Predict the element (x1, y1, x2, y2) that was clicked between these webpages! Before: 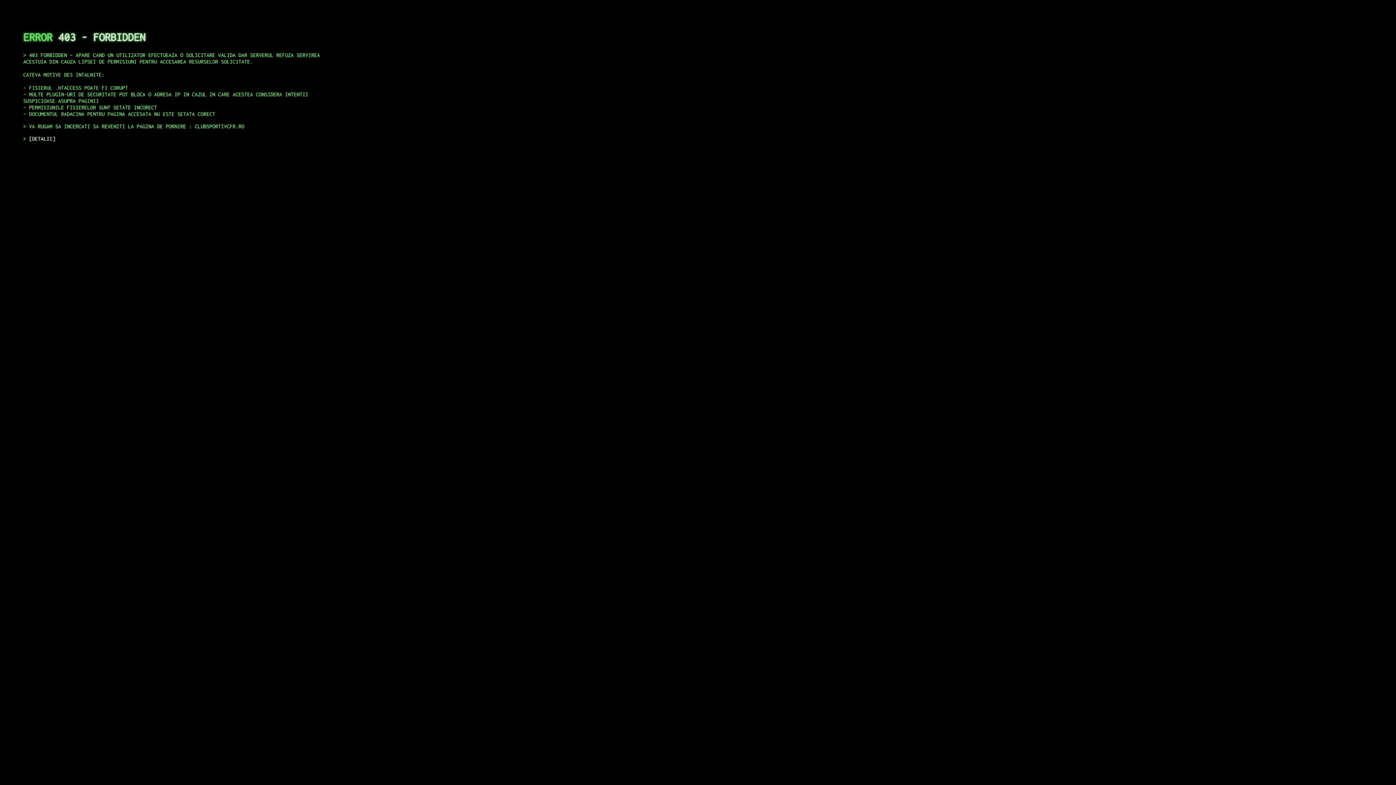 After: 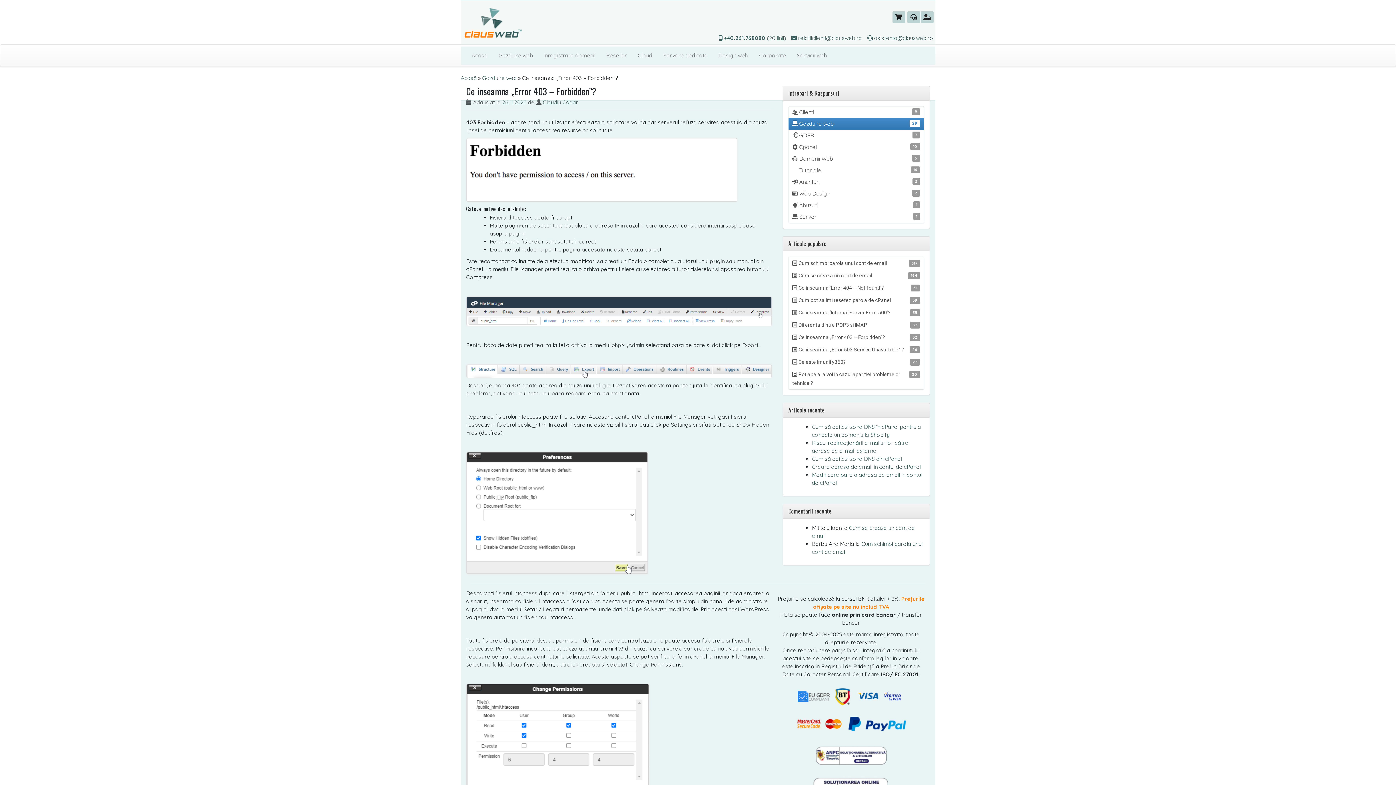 Action: bbox: (29, 135, 55, 141) label: DETALII